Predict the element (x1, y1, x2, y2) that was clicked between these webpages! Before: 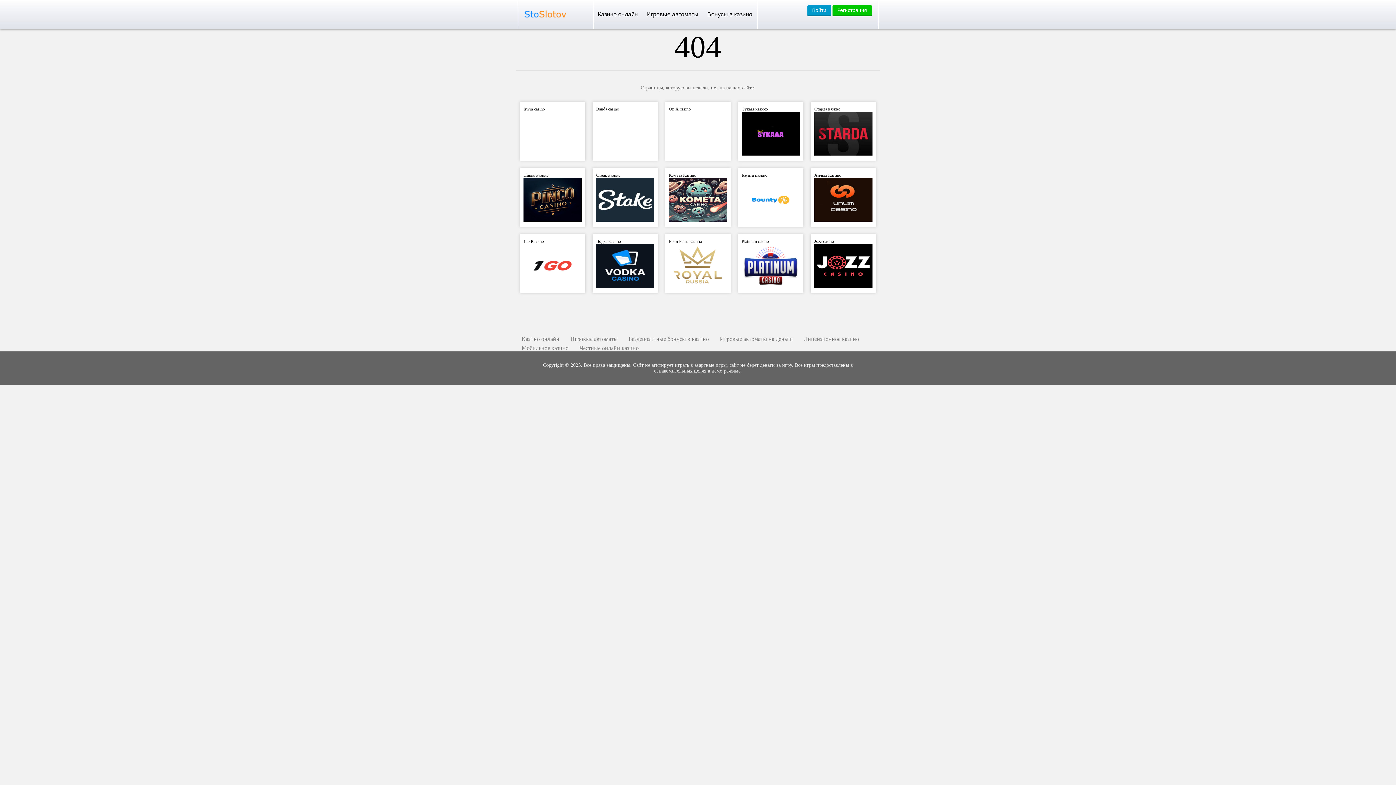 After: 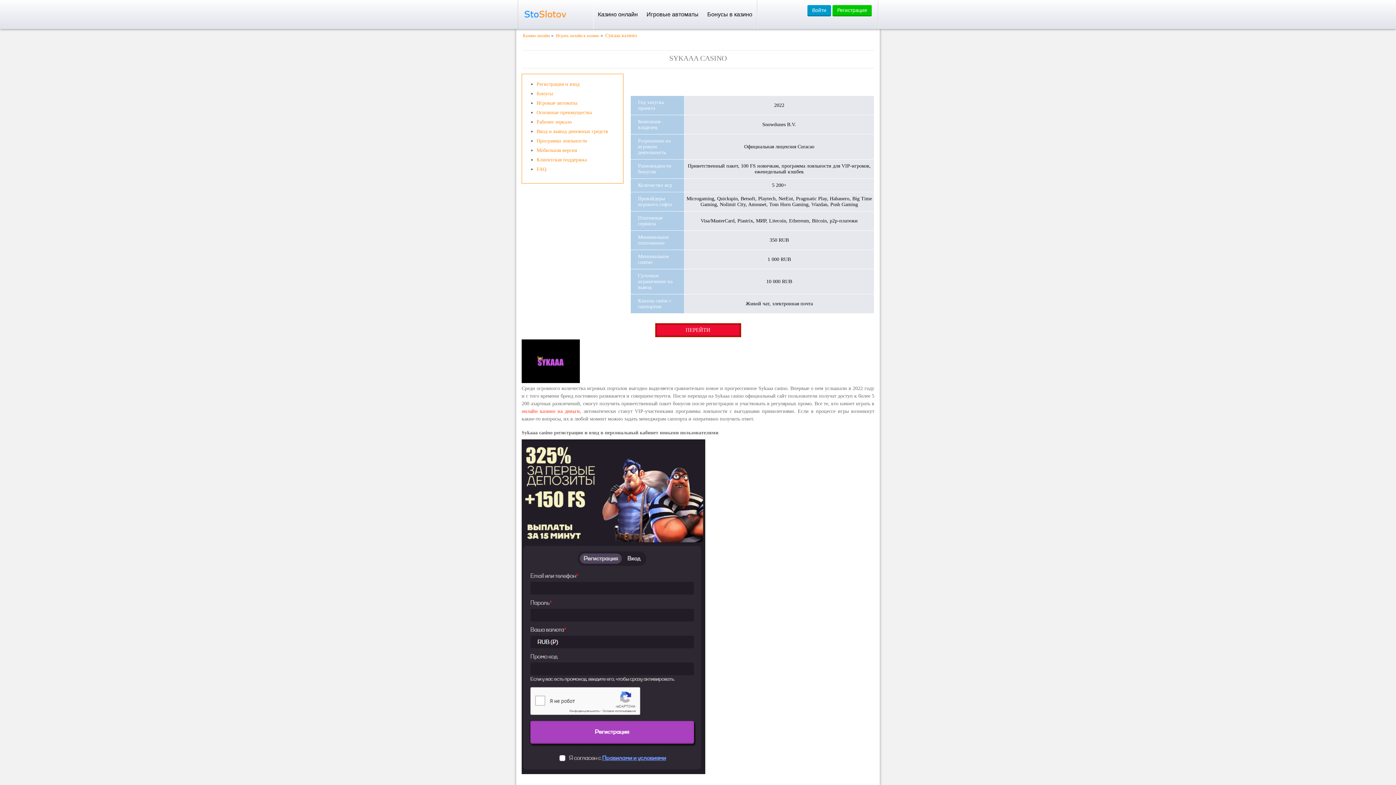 Action: bbox: (741, 106, 768, 111) label: Сукааа казино